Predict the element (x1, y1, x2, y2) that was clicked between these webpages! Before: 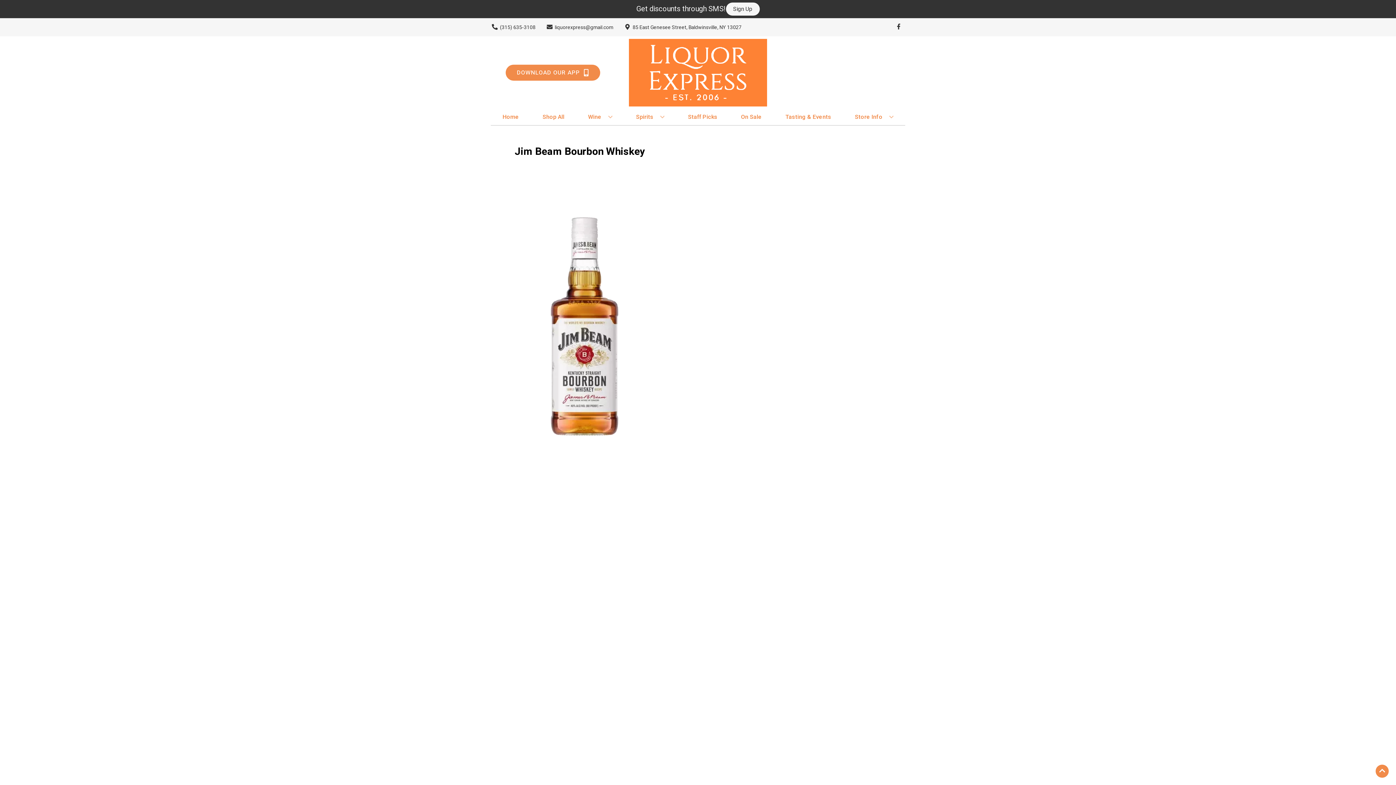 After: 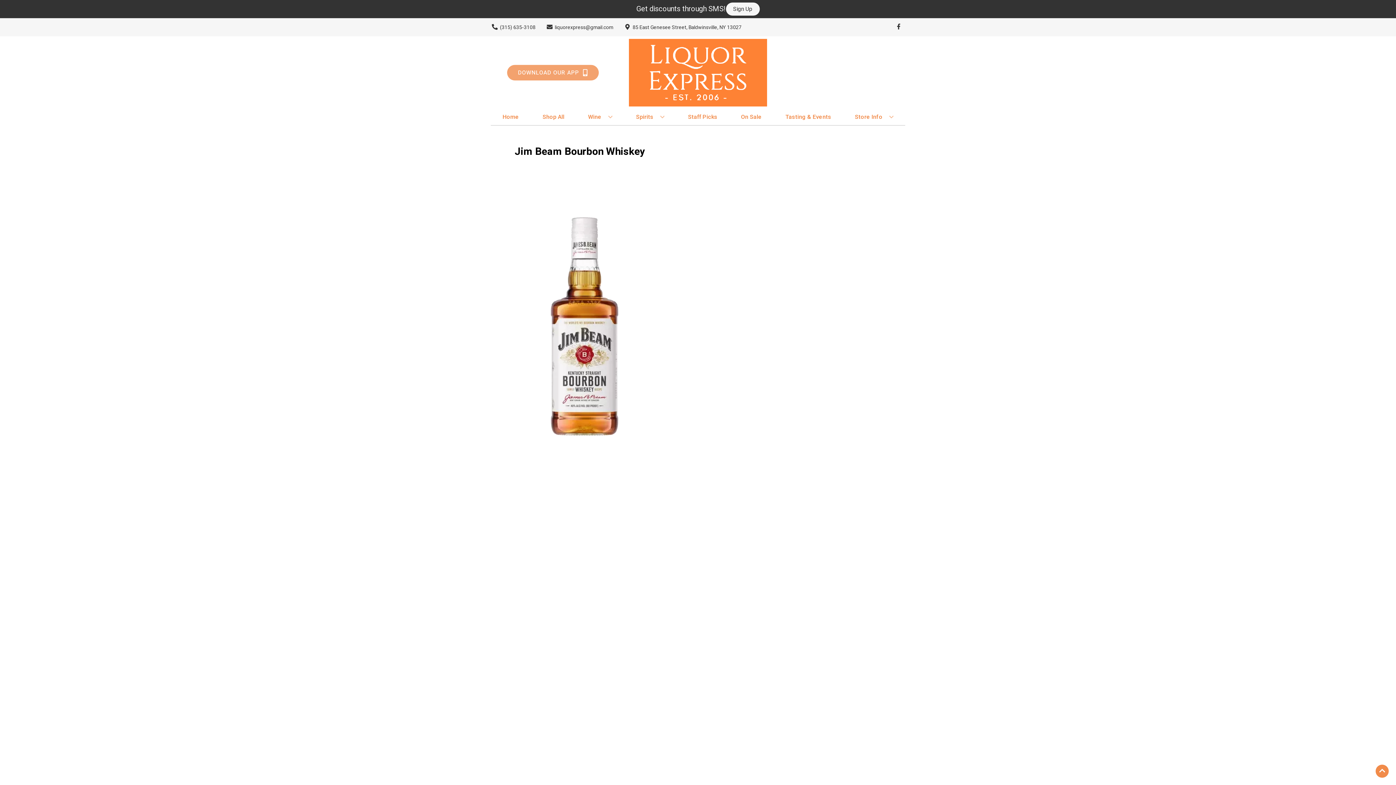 Action: bbox: (505, 64, 600, 80) label: Opens app link in a new tab to DOWNLOAD OUR APP